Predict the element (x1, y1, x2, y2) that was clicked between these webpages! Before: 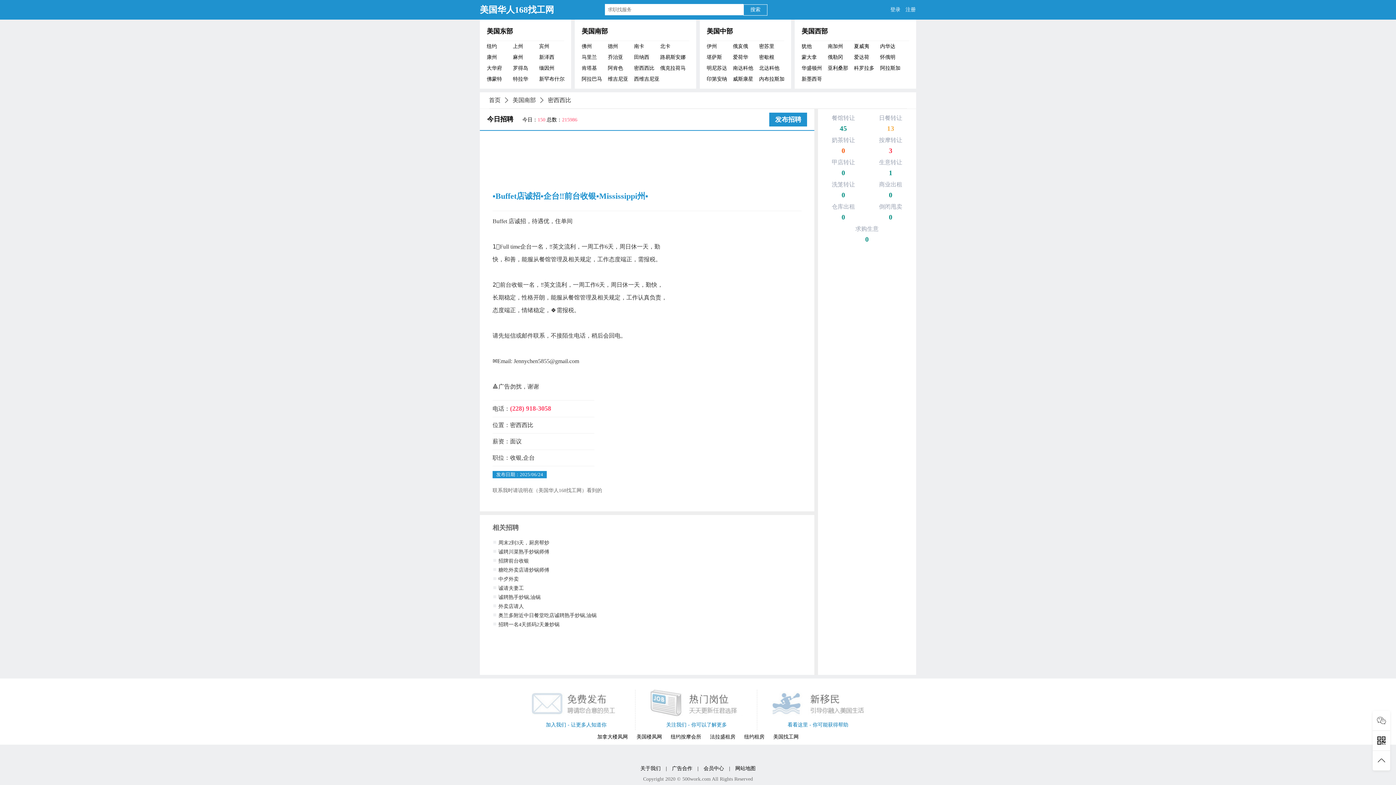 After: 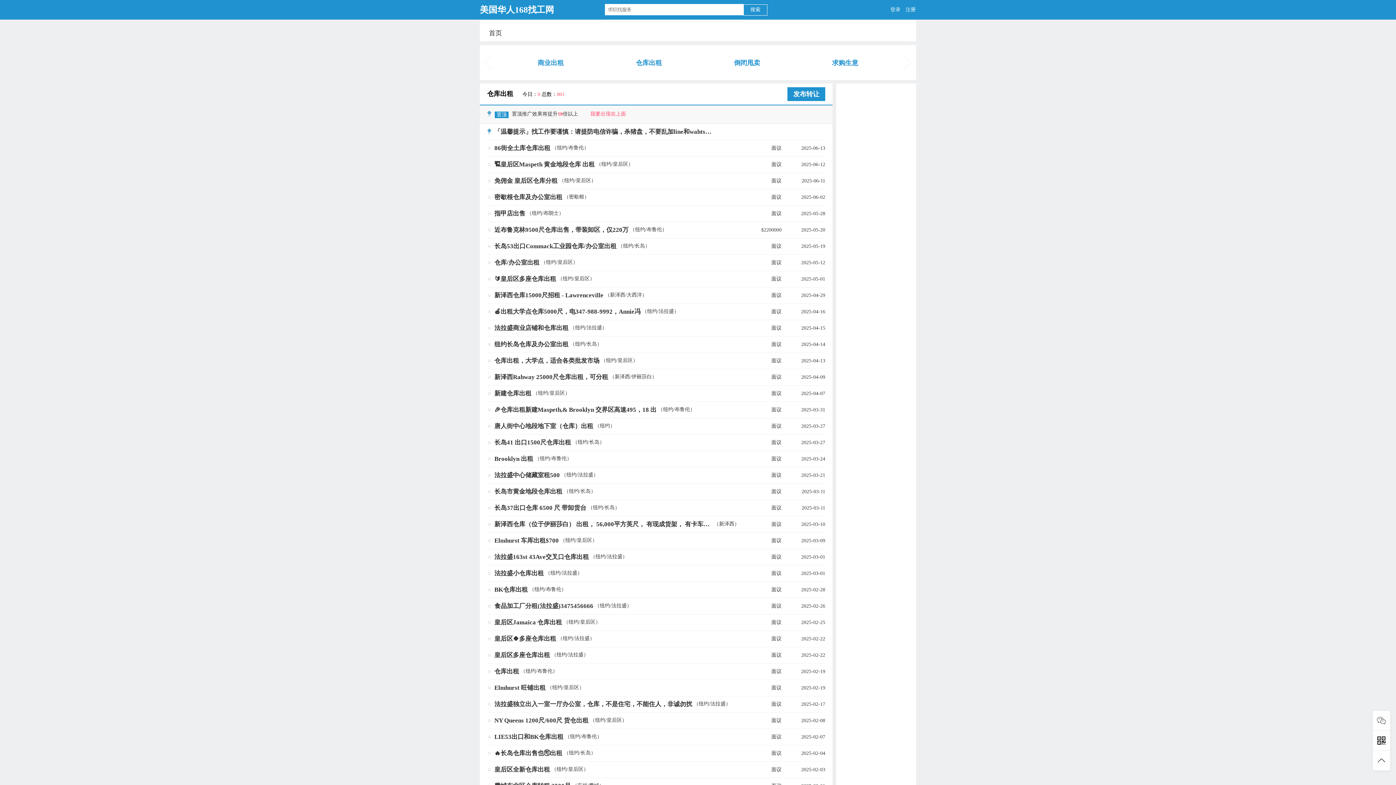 Action: label: 仓库出租 bbox: (832, 203, 855, 209)